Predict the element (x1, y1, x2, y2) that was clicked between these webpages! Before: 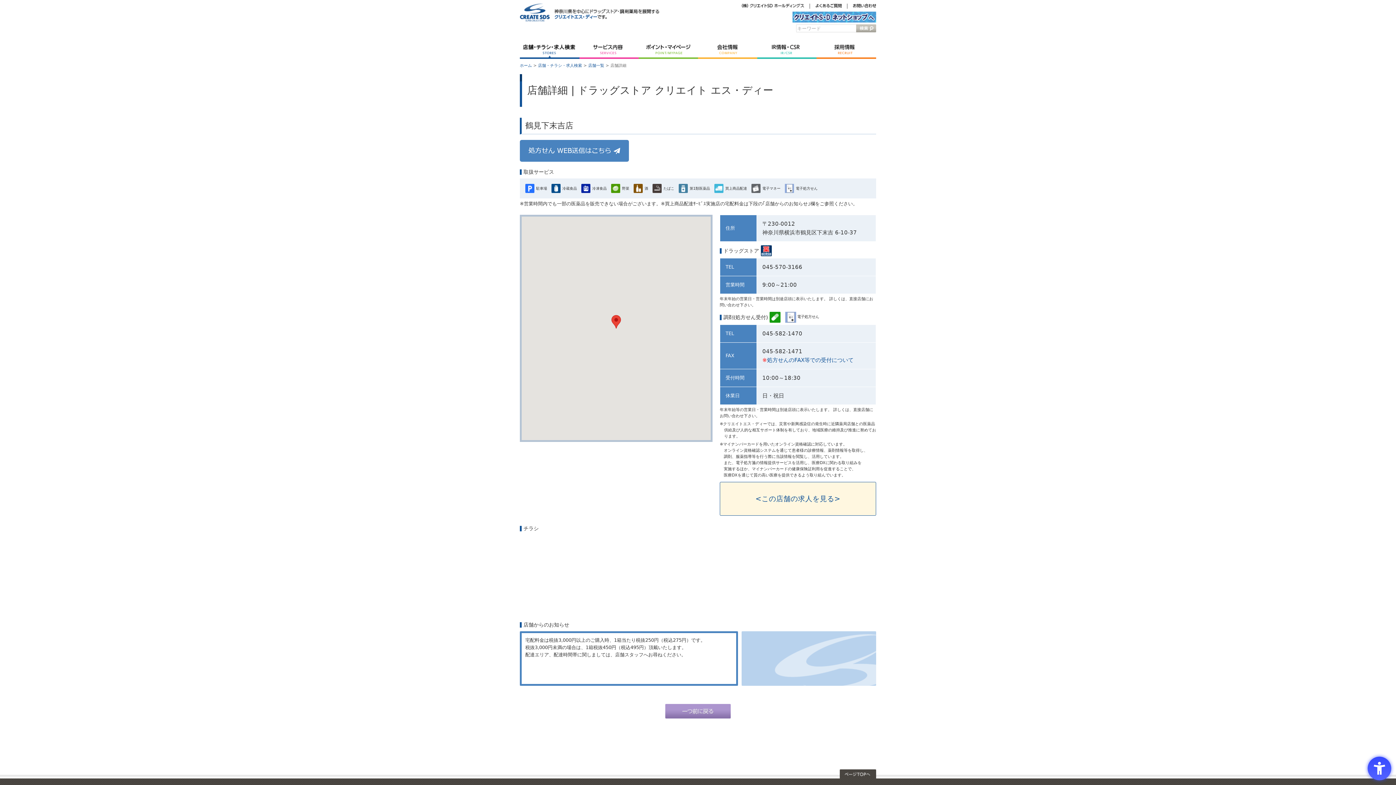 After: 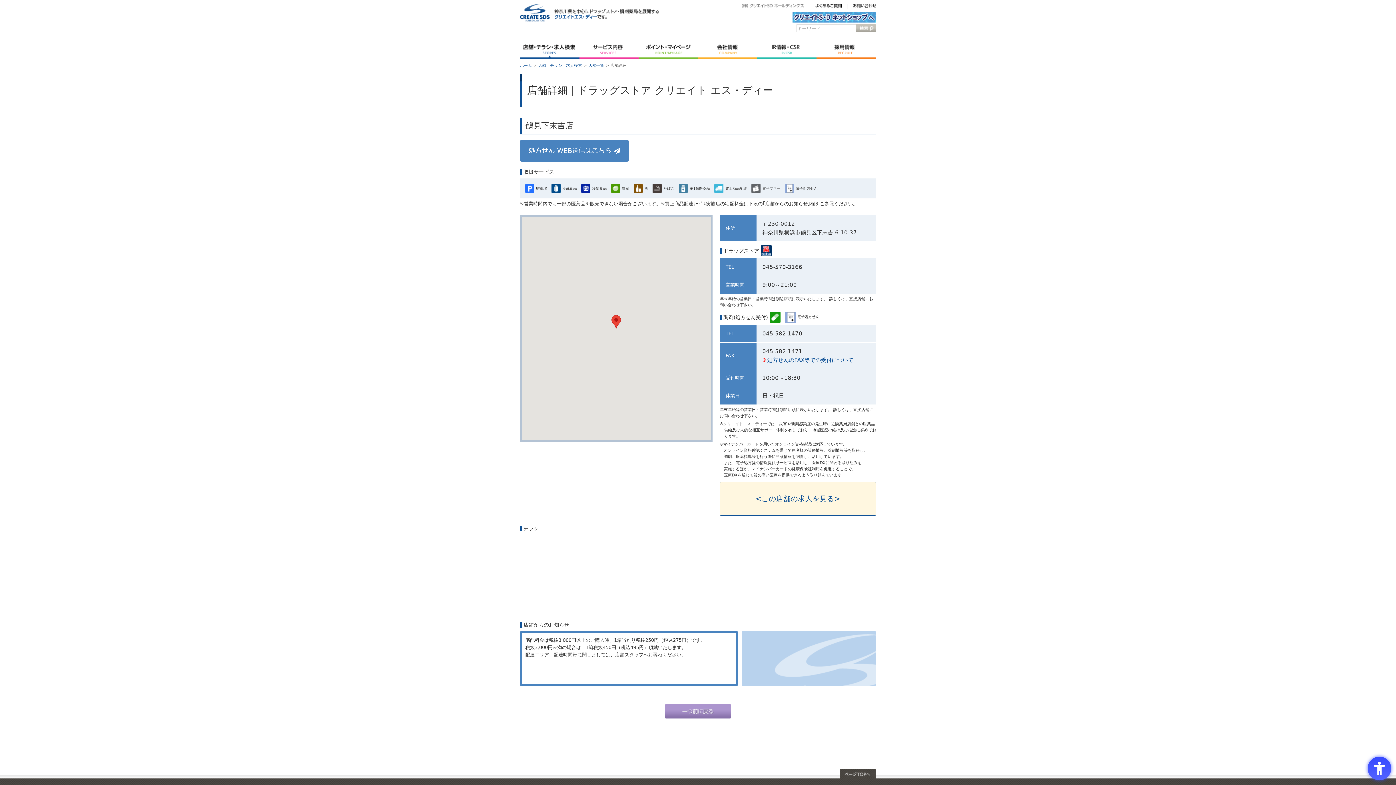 Action: bbox: (741, 3, 804, 9) label: （株）クリエイトCDホールディングス - Open in New Tab